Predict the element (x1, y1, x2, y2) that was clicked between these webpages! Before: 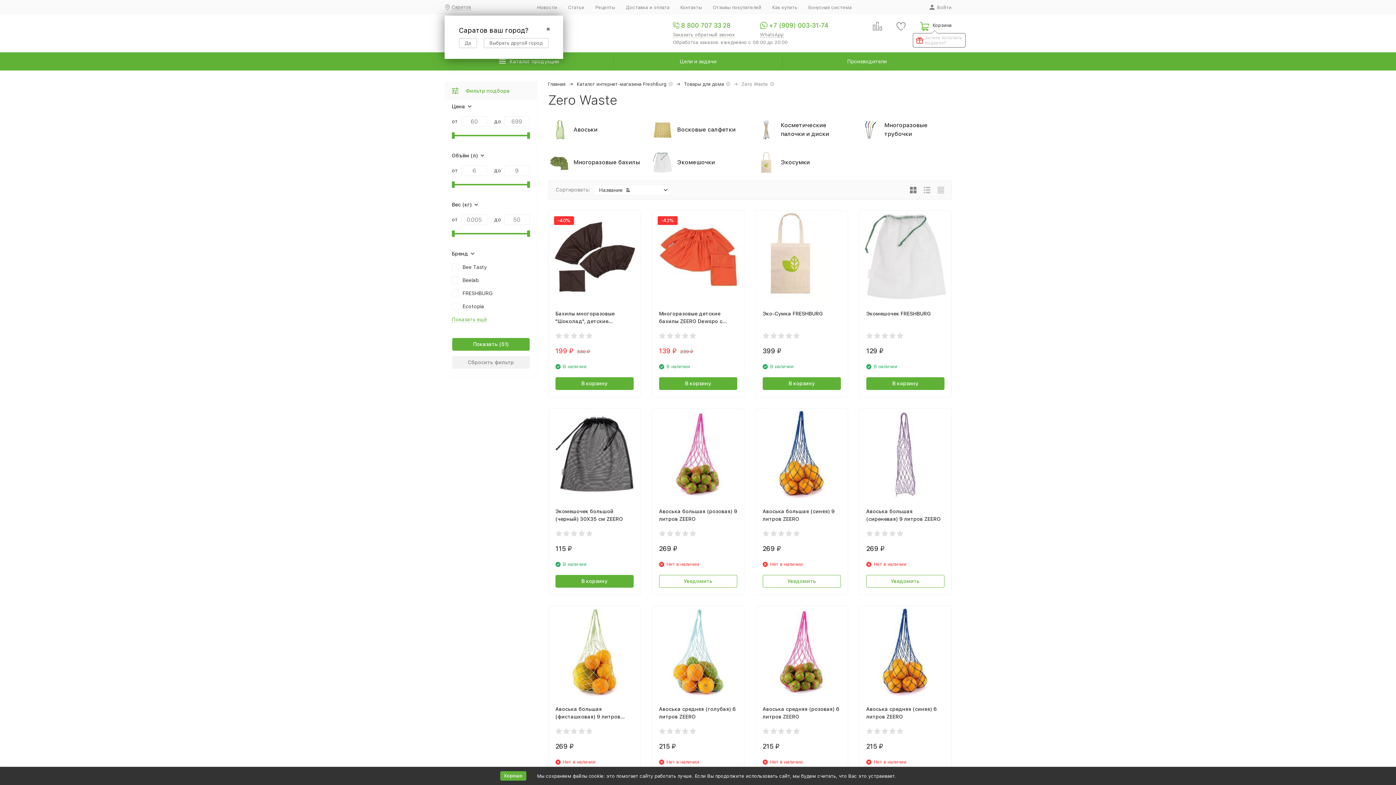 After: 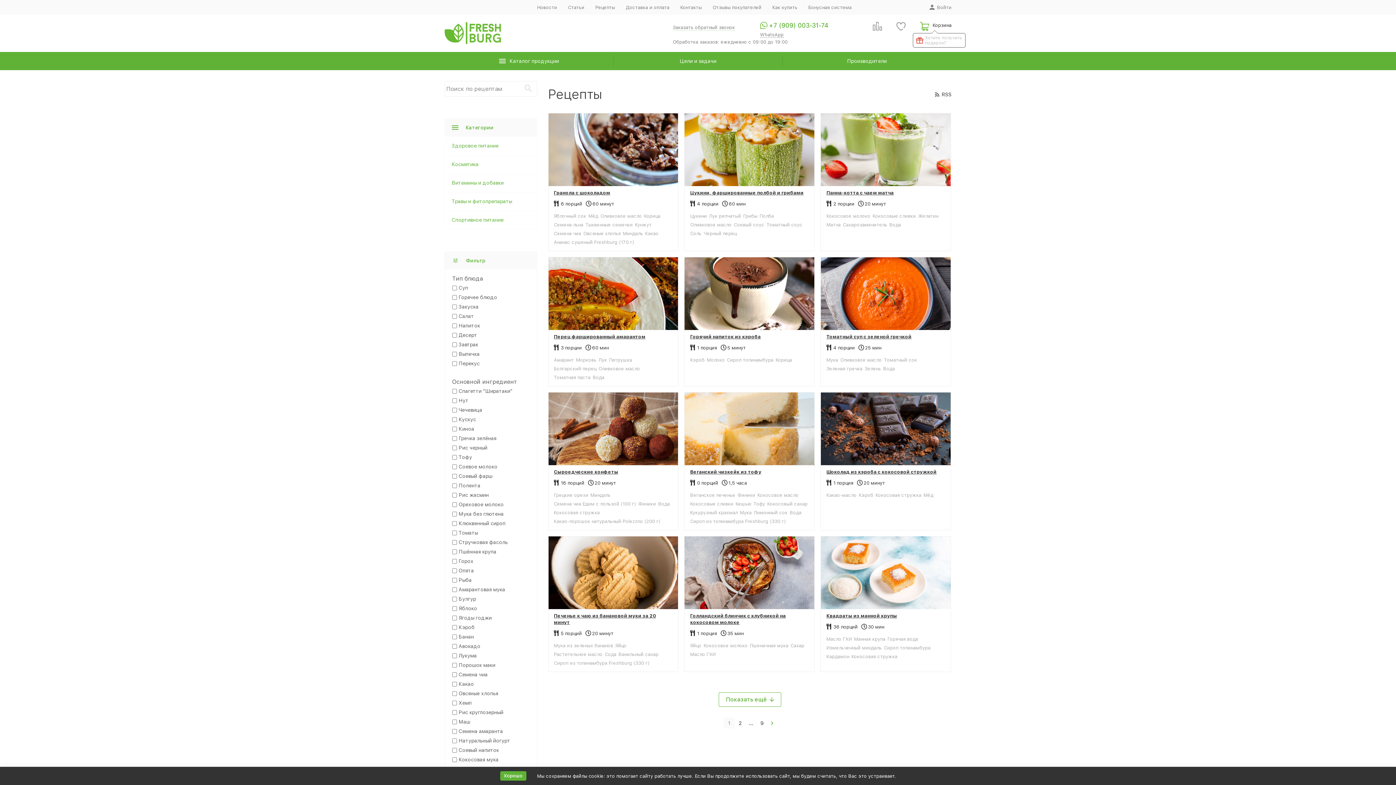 Action: label: Рецепты bbox: (595, 4, 615, 10)